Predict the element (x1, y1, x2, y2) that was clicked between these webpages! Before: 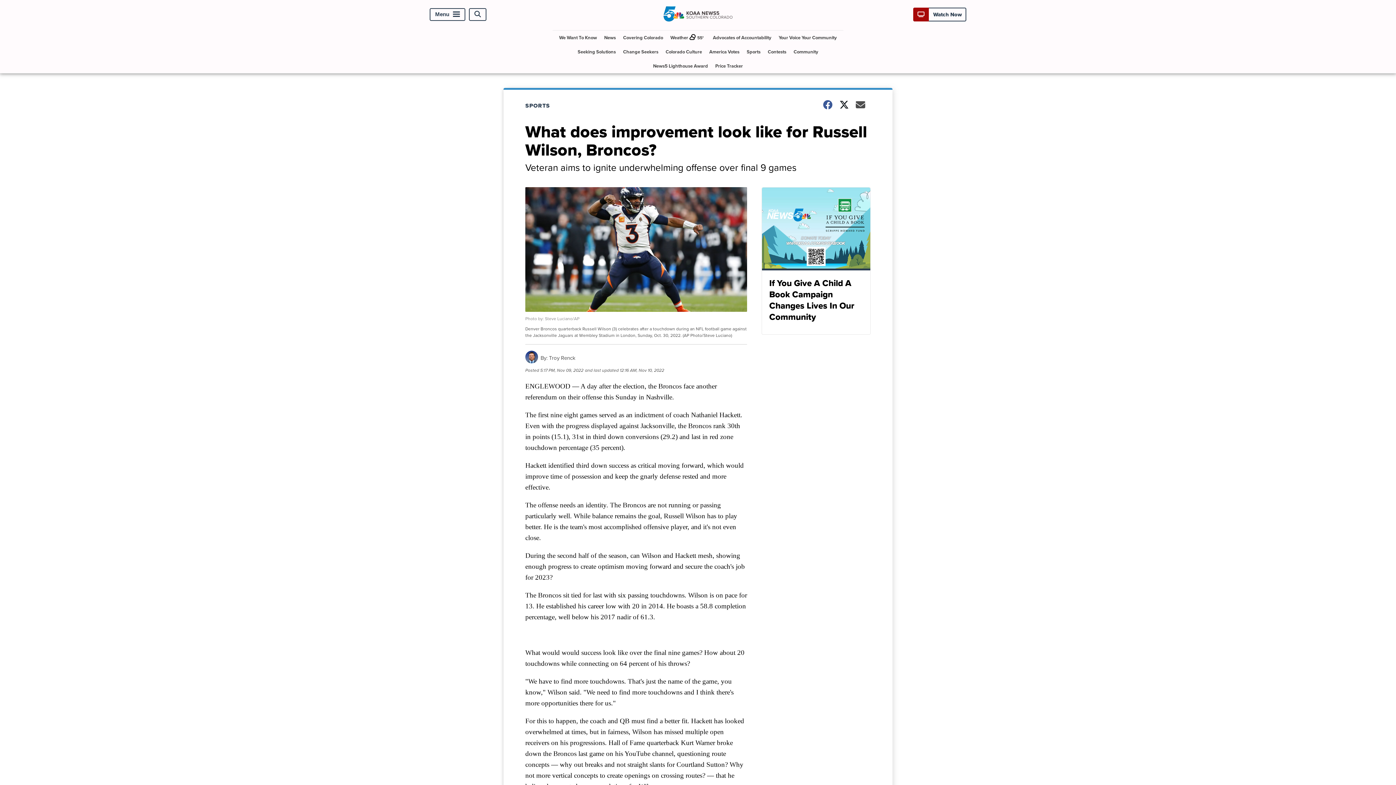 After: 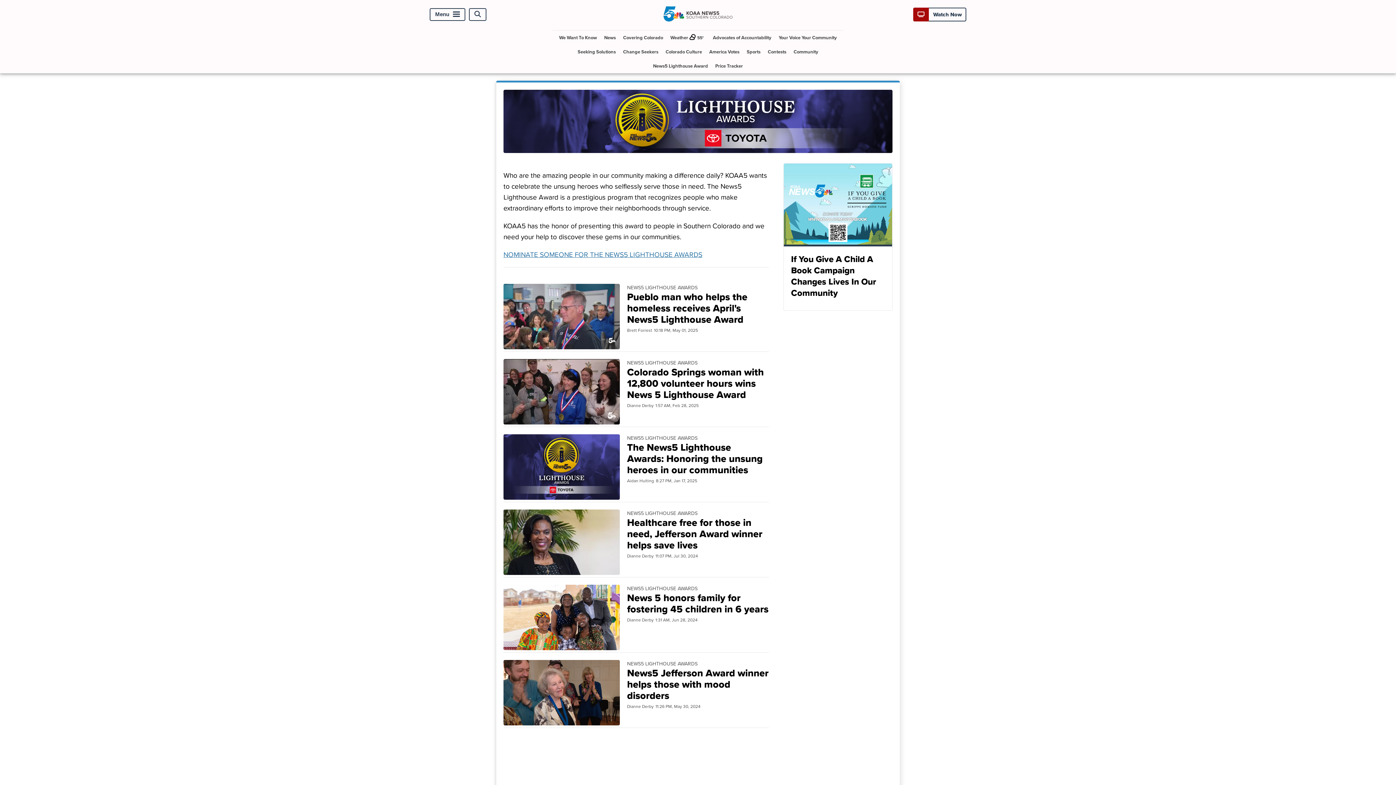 Action: label: News5 Lighthouse Award bbox: (650, 58, 711, 73)